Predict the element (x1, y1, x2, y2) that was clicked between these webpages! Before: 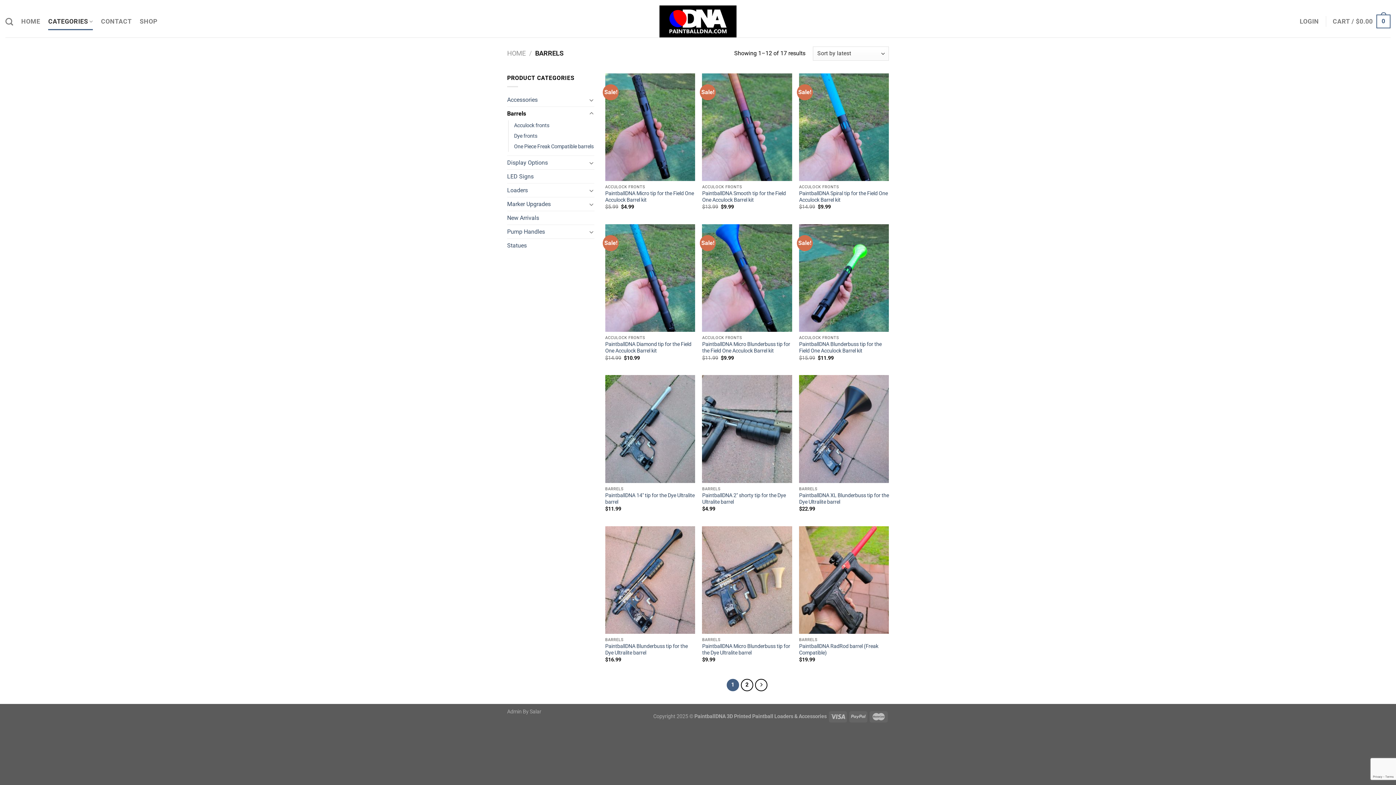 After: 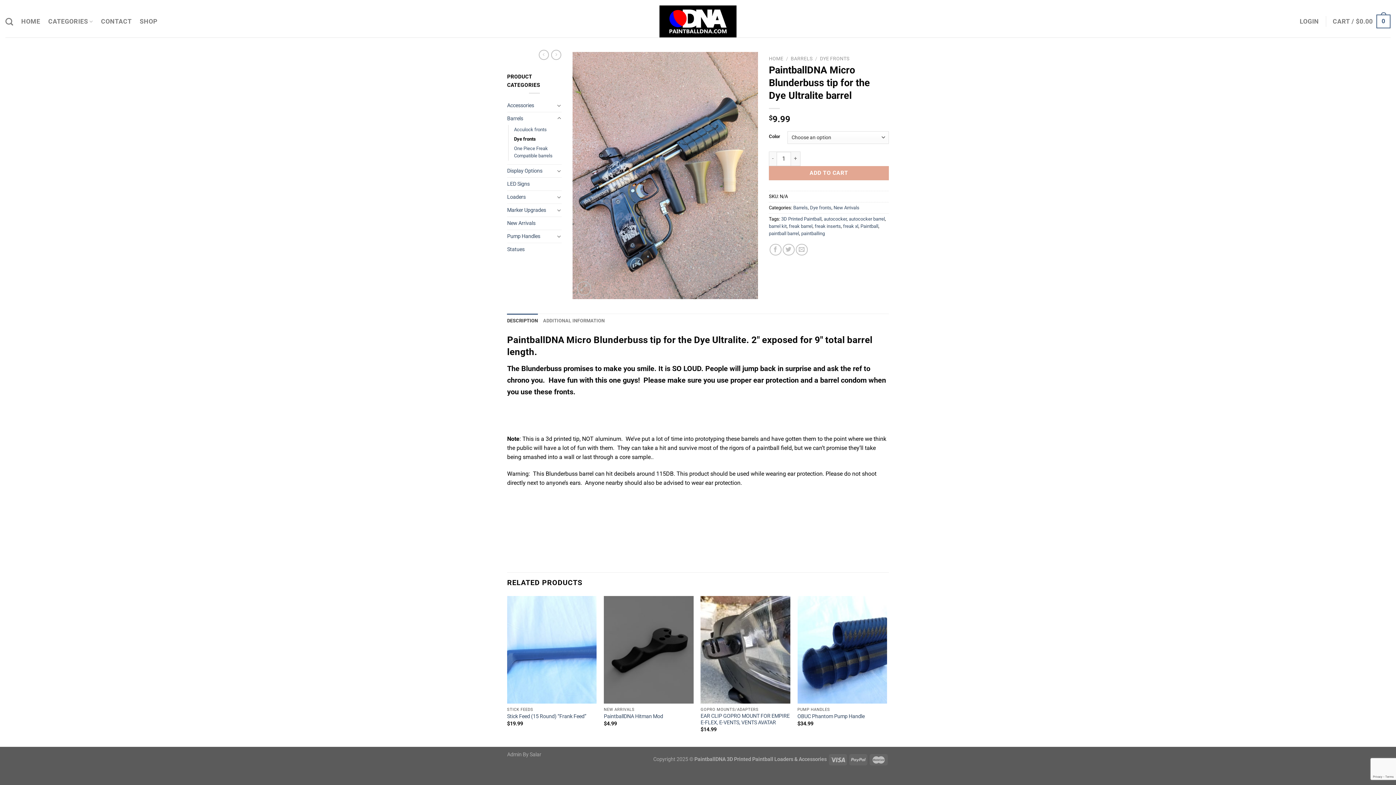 Action: bbox: (702, 526, 792, 634) label: PaintballDNA Micro Blunderbuss tip for the Dye Ultralite barrel